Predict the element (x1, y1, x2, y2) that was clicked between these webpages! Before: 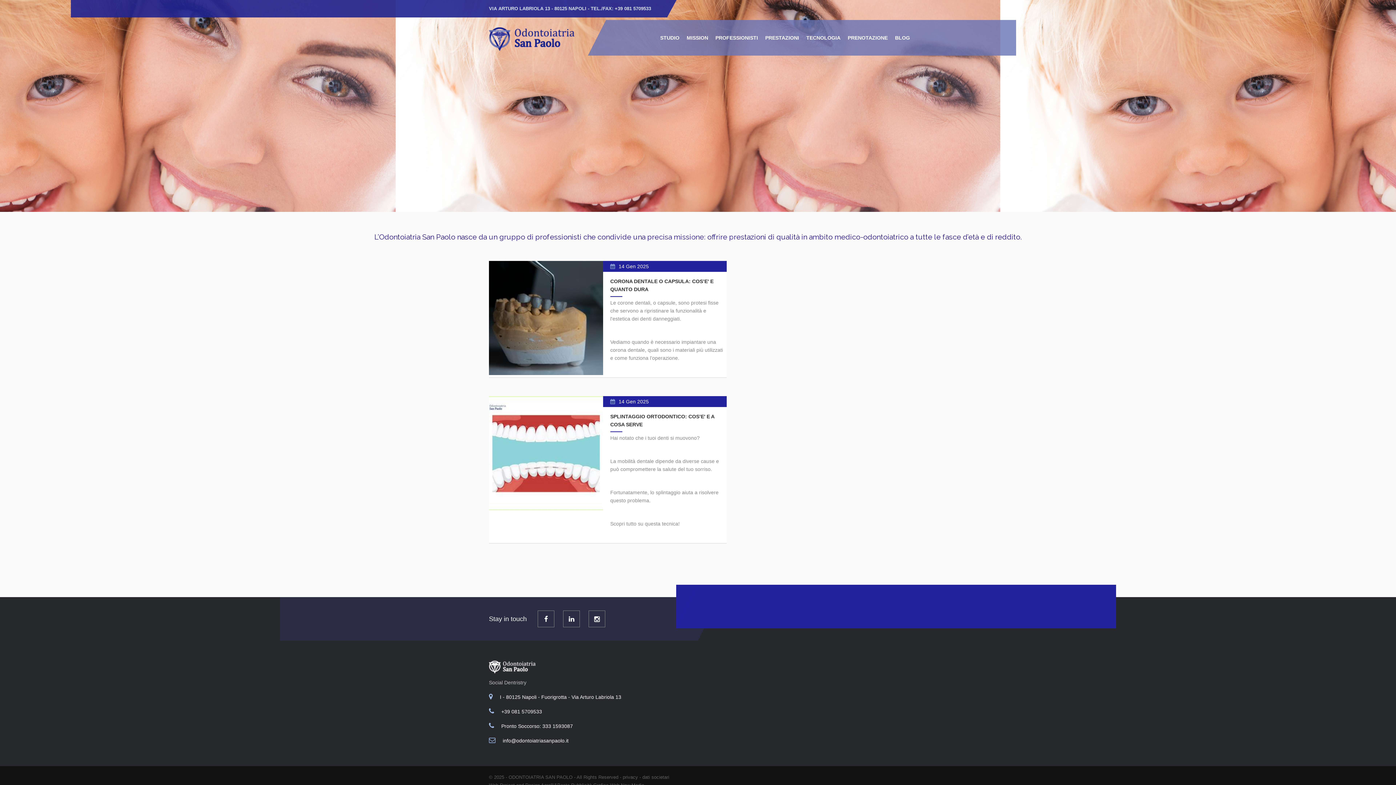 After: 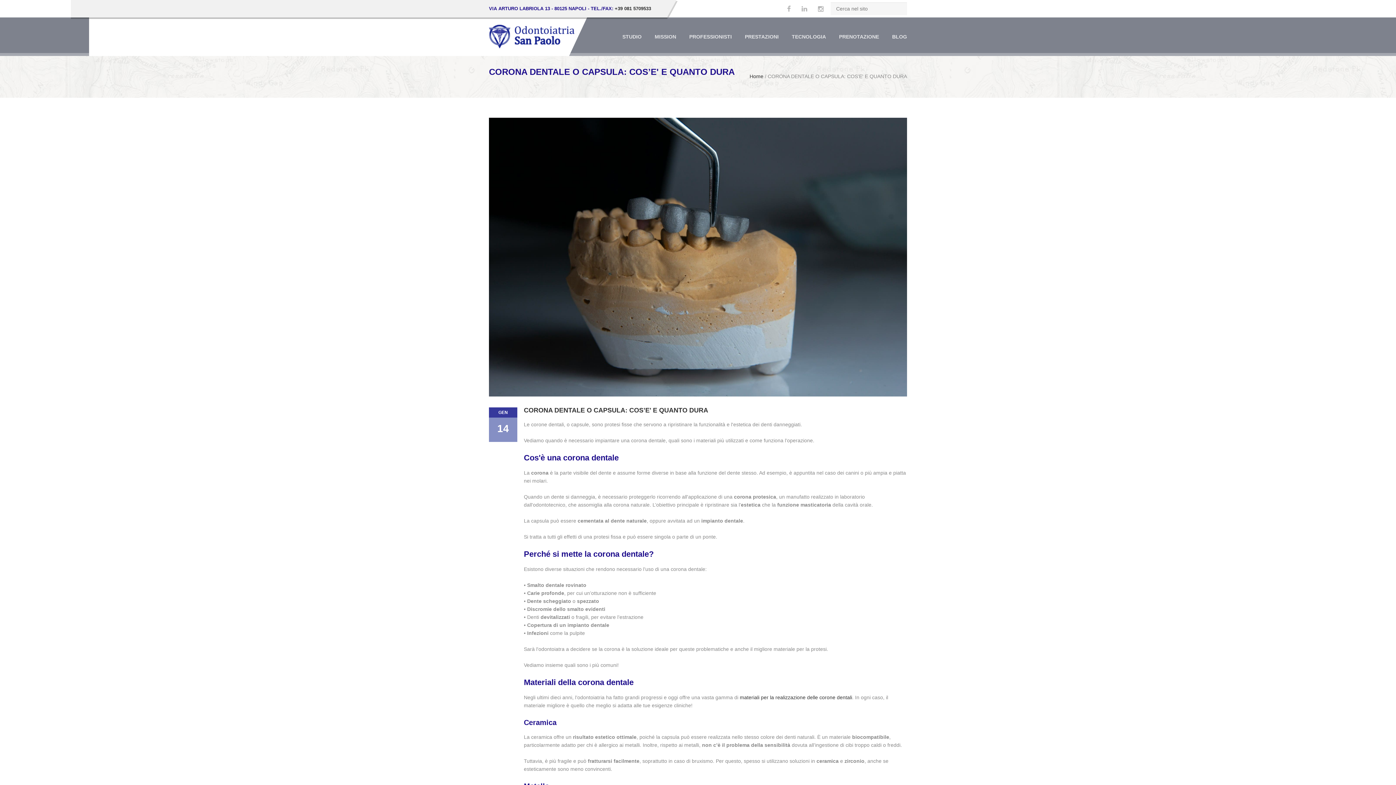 Action: bbox: (489, 314, 603, 320)